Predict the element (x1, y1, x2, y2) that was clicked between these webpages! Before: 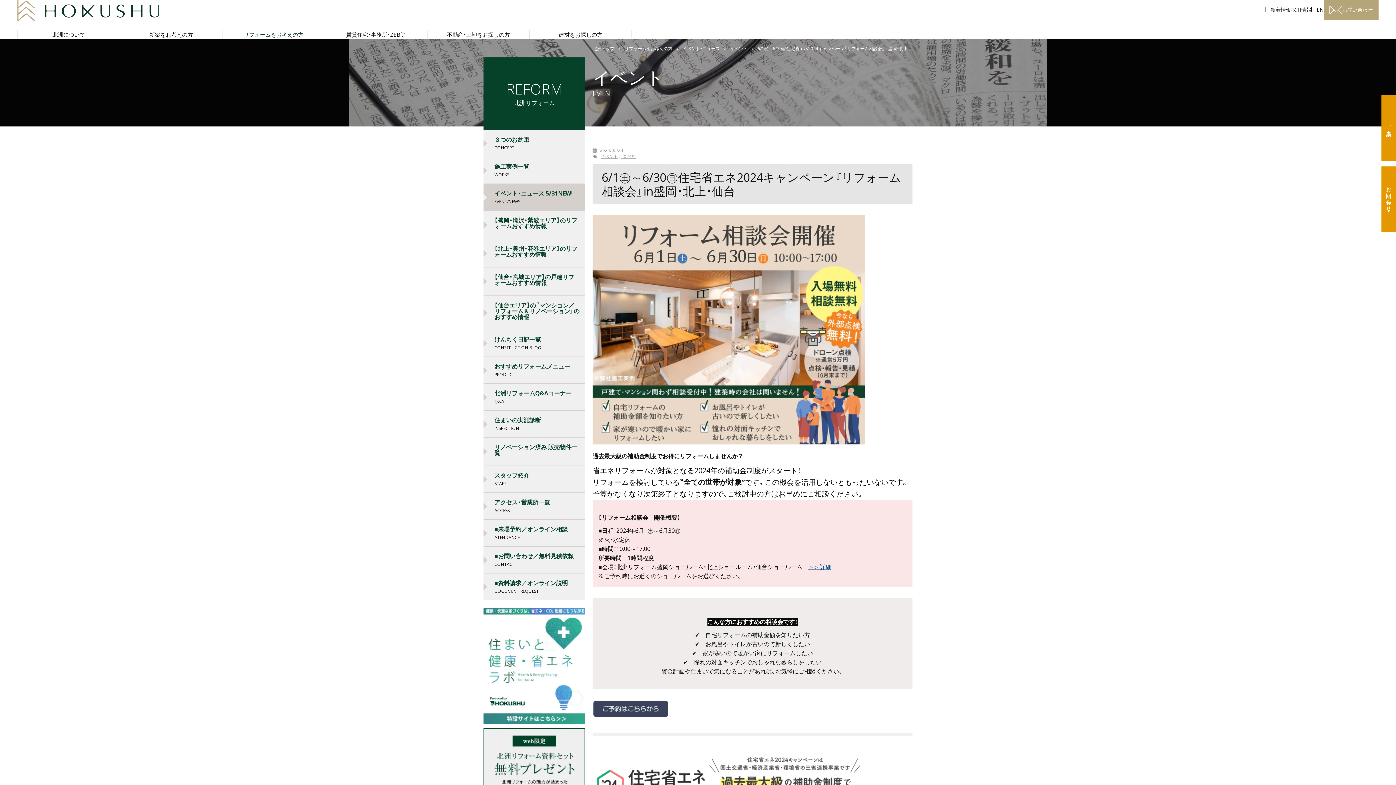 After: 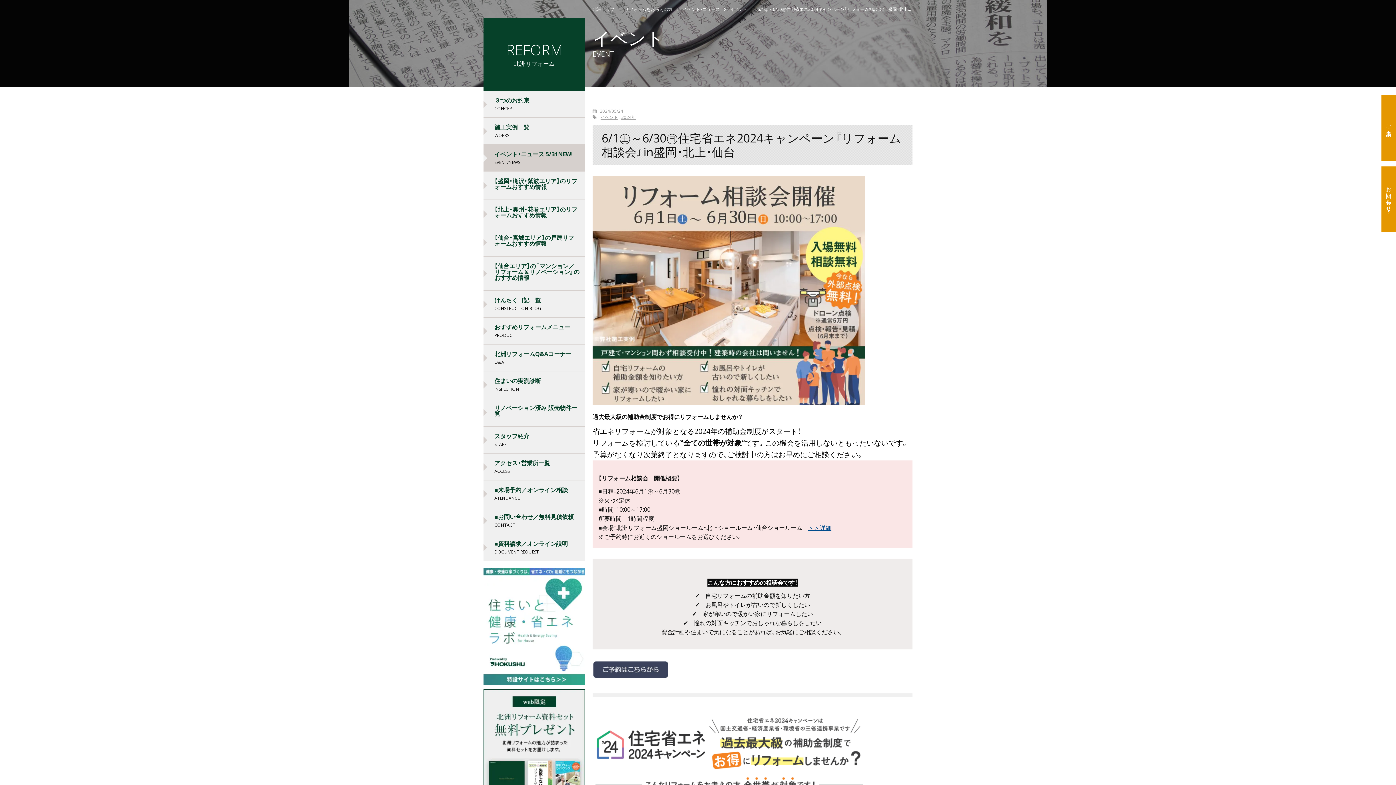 Action: bbox: (119, 29, 222, 39) label: 新築をお考えの方